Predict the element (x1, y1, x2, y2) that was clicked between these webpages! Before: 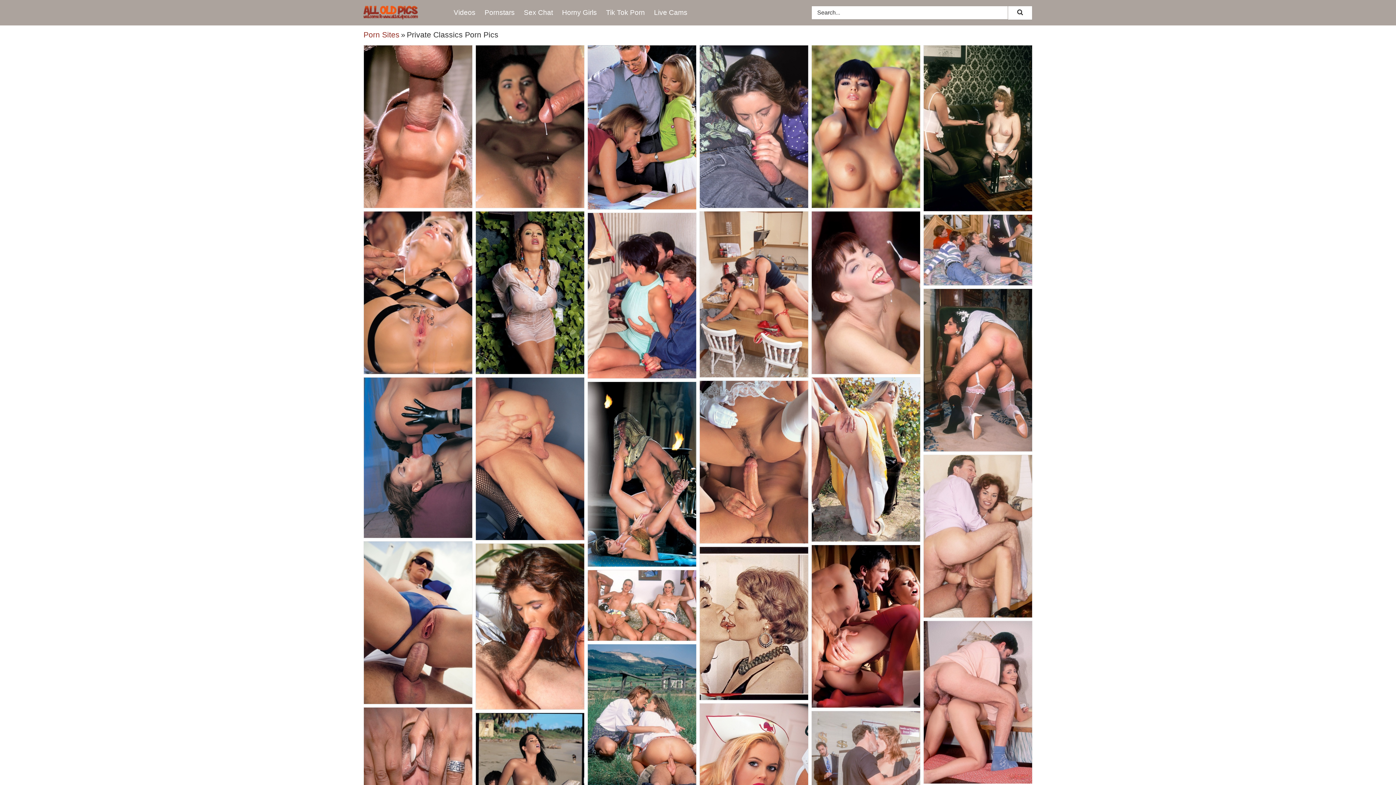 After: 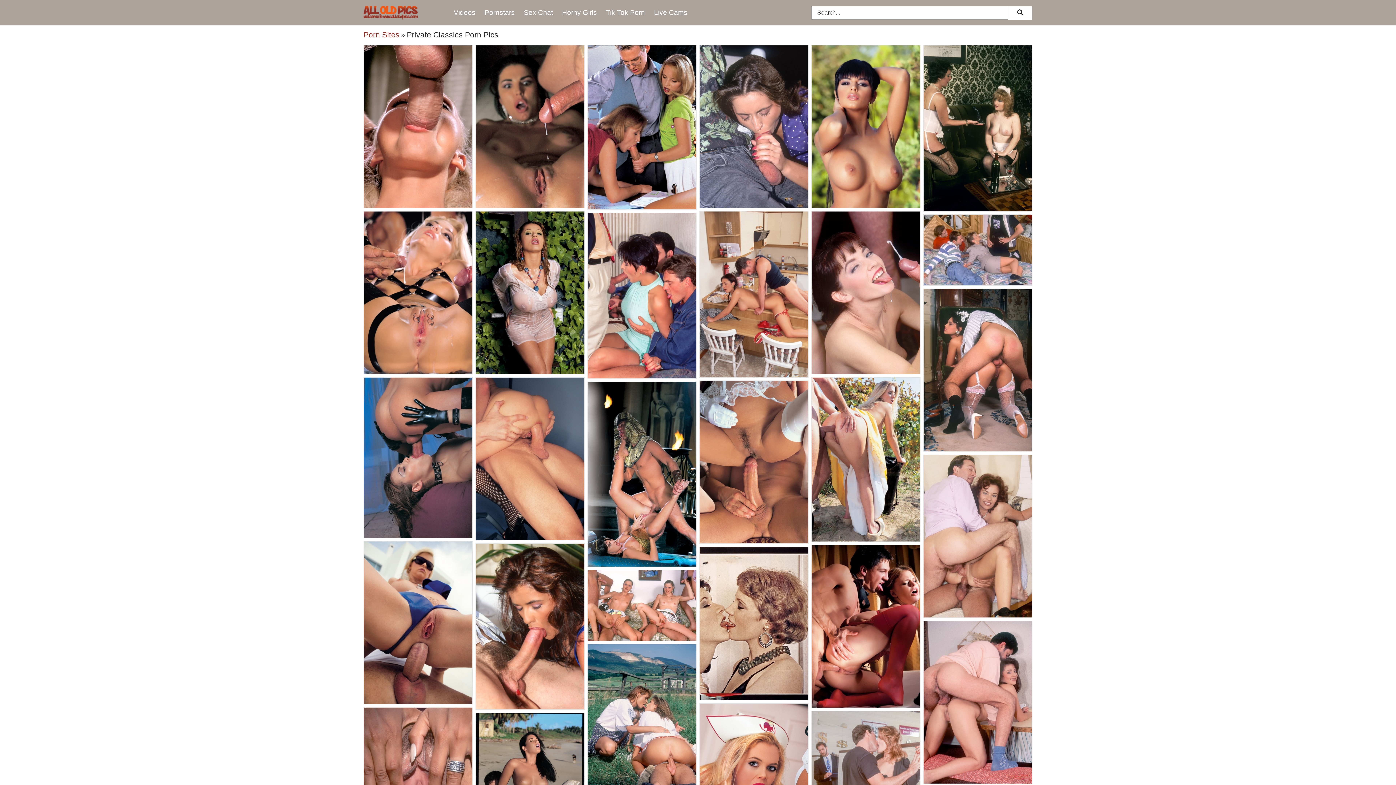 Action: bbox: (476, 211, 584, 374)